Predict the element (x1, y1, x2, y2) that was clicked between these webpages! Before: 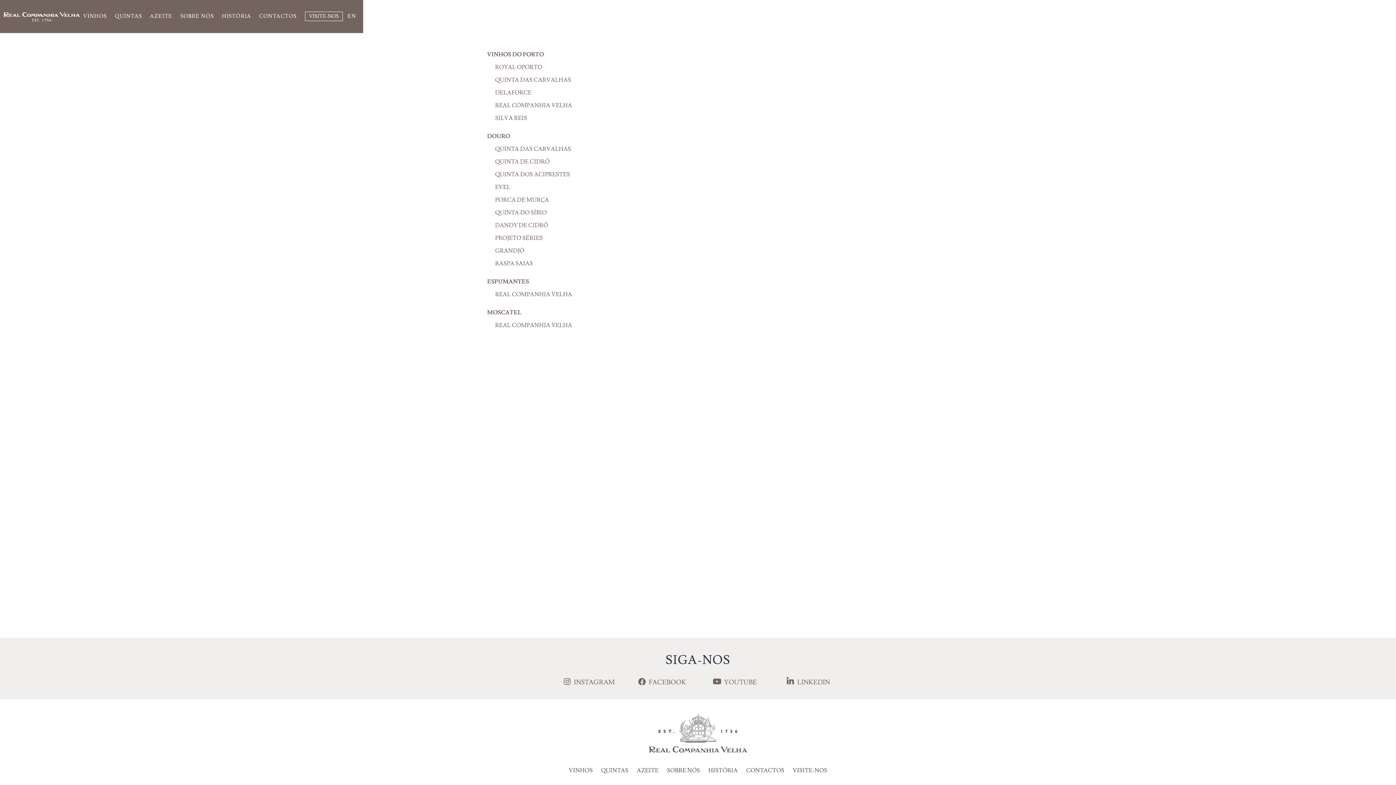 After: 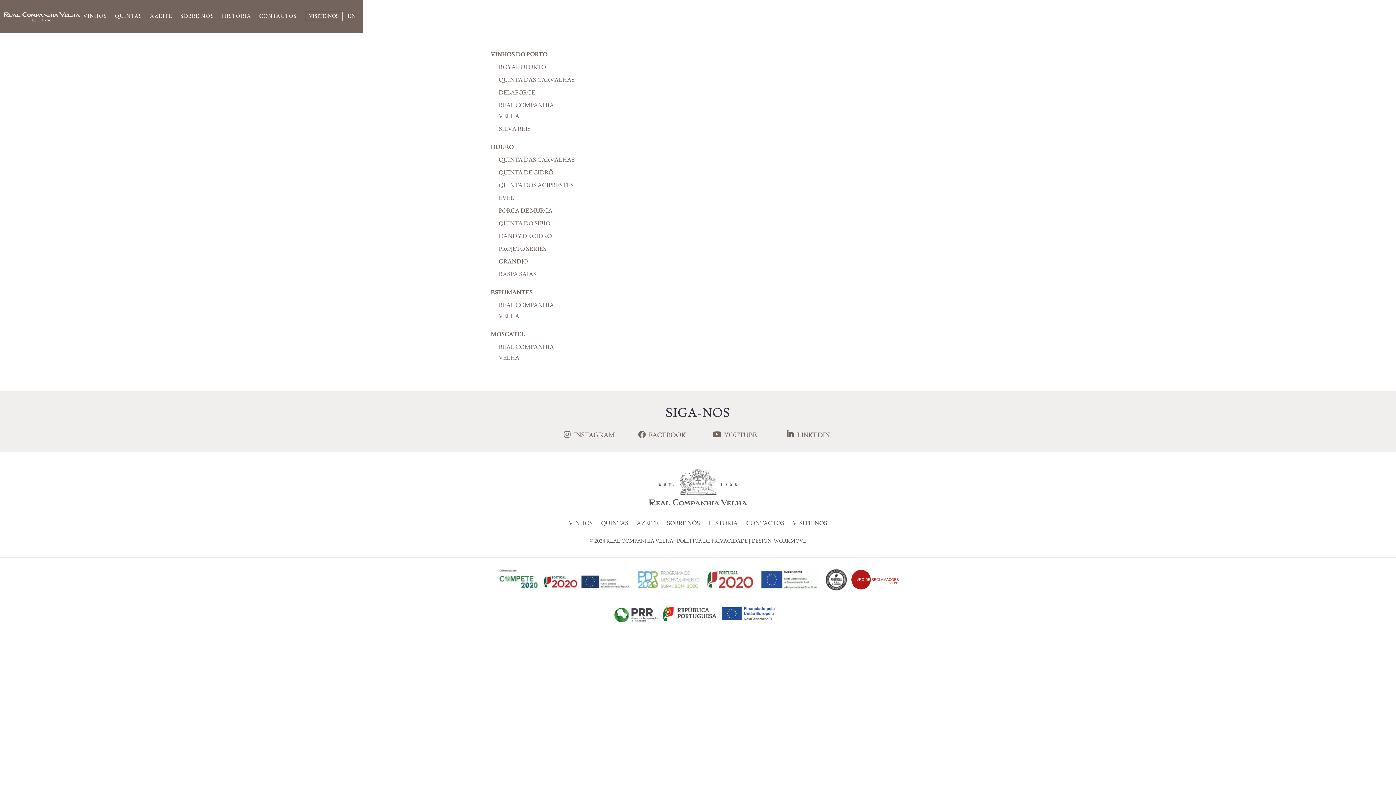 Action: bbox: (676, 265, 722, 394) label: ROYAL OPORTO
EXTRA DRY